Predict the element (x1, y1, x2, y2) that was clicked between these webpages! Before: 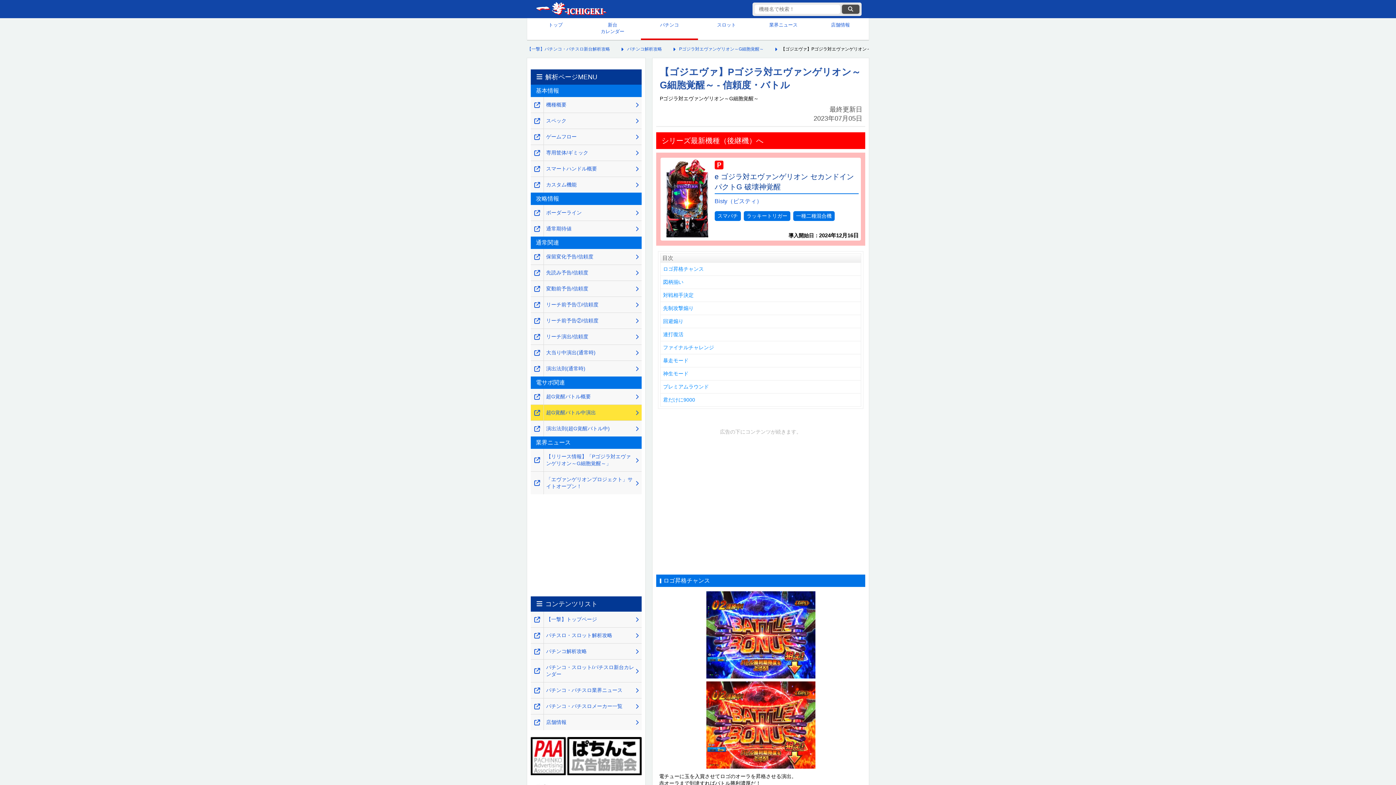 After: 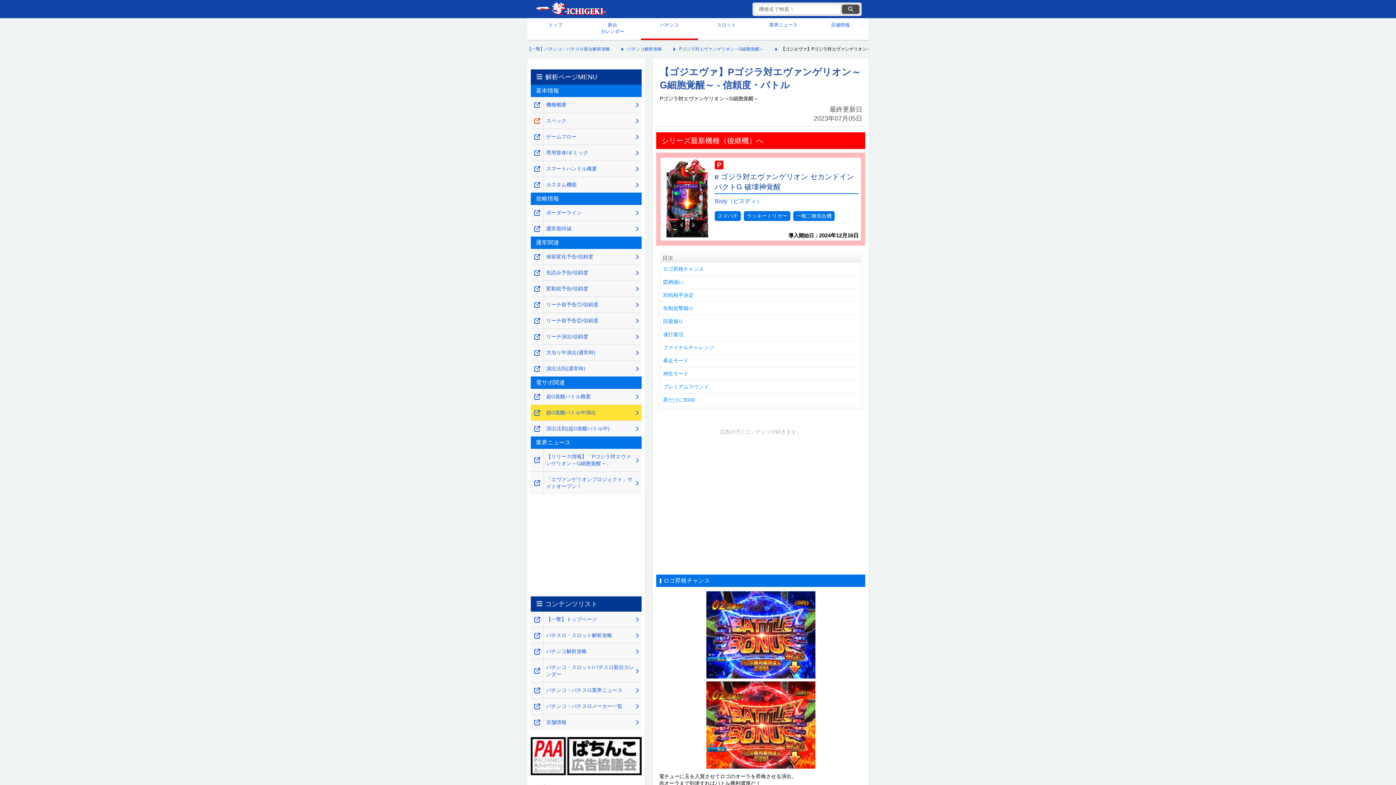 Action: bbox: (530, 116, 543, 124) label: スペック